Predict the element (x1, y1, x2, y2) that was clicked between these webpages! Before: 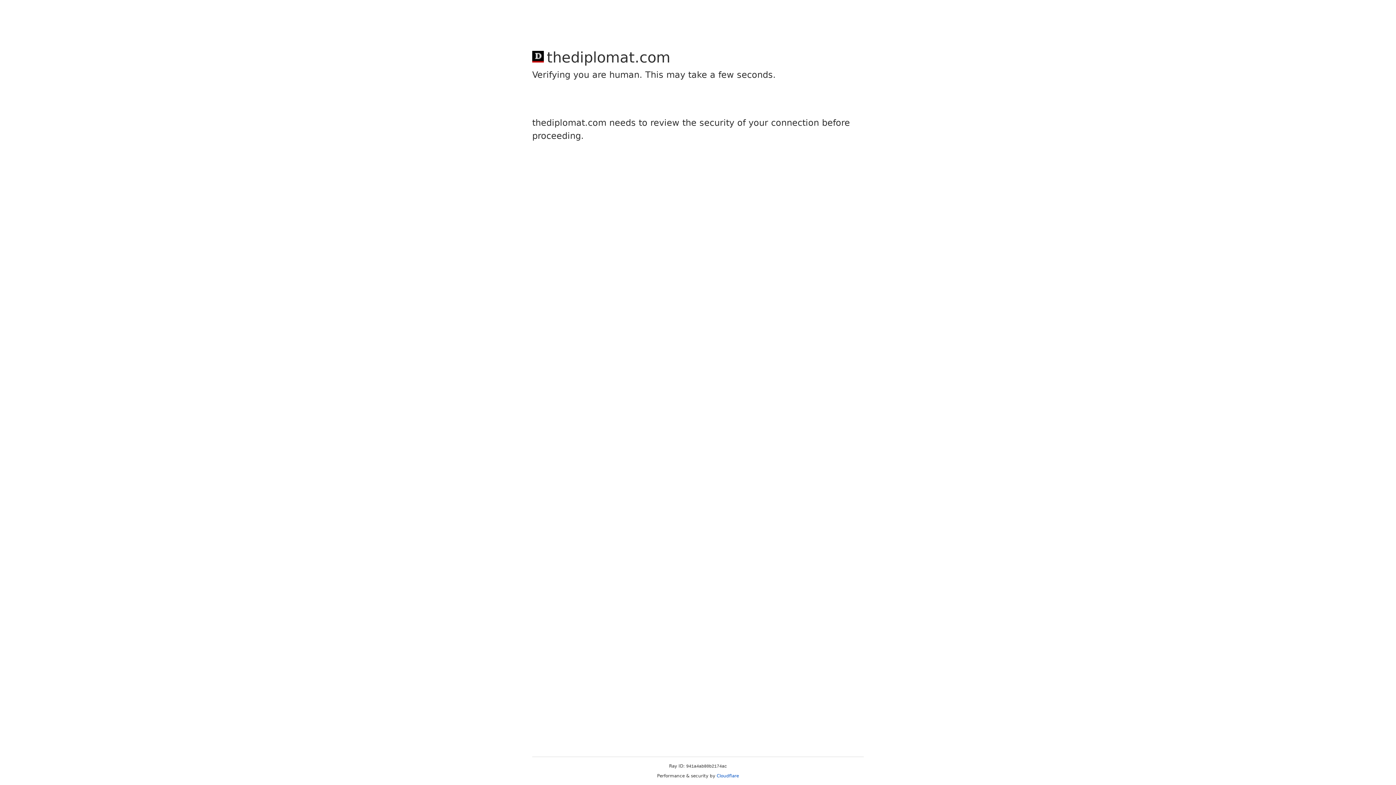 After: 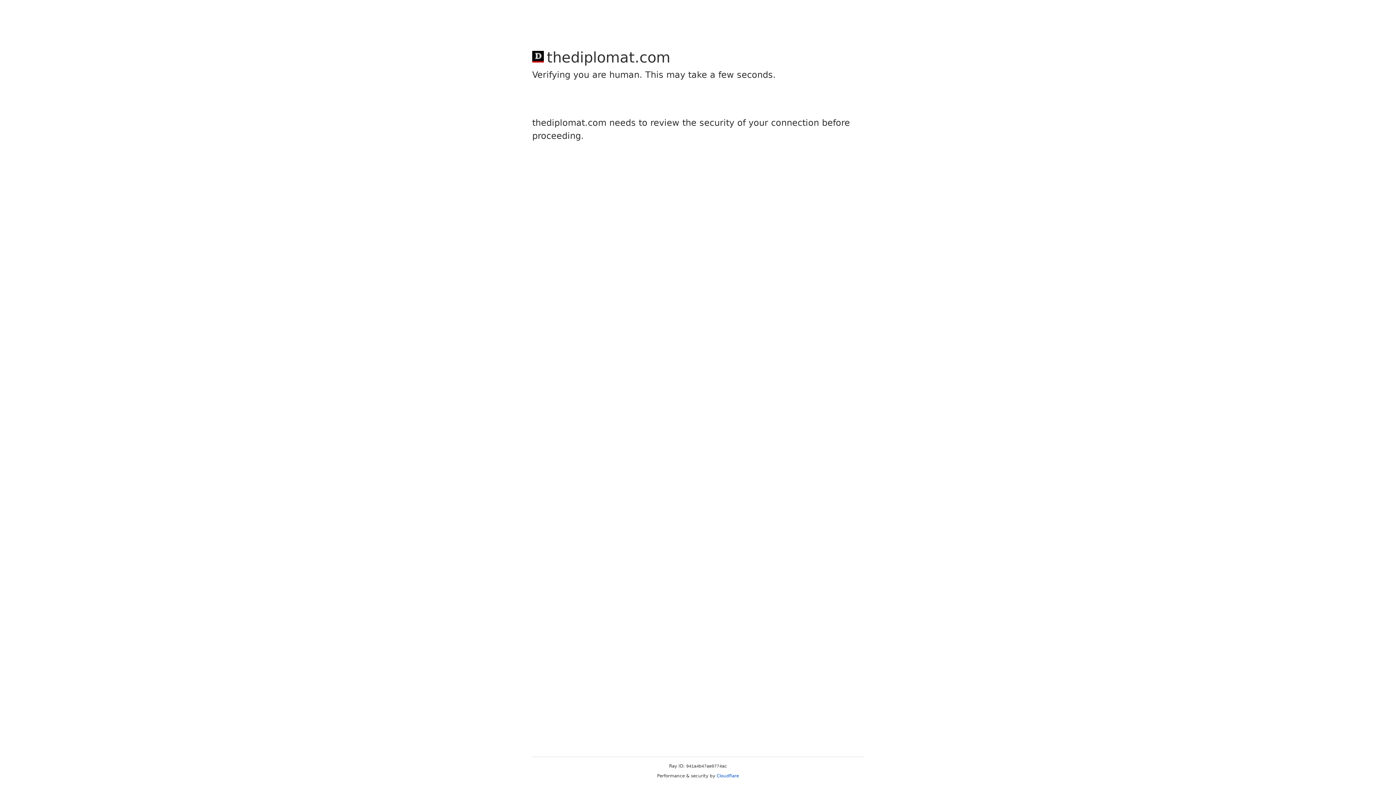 Action: label: Cloudflare bbox: (716, 773, 739, 778)